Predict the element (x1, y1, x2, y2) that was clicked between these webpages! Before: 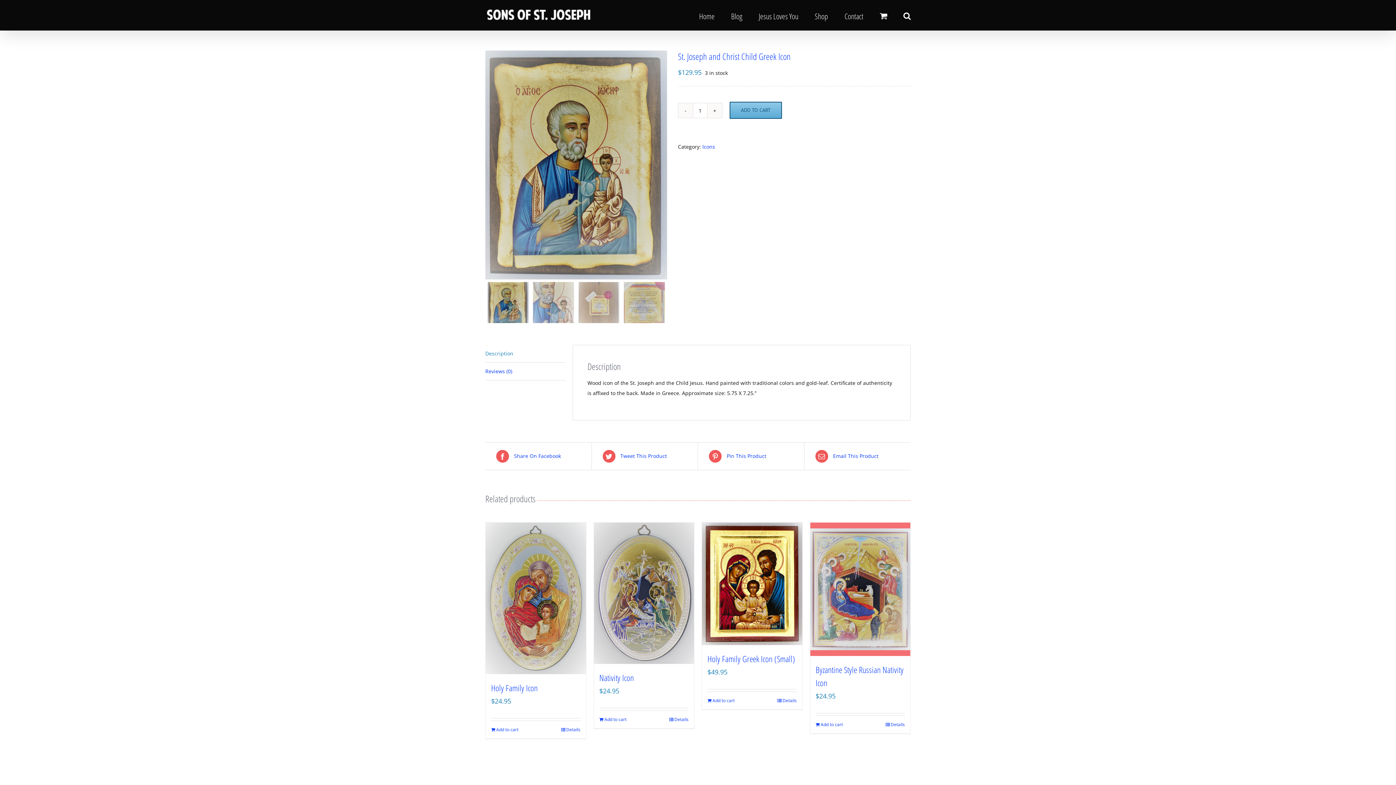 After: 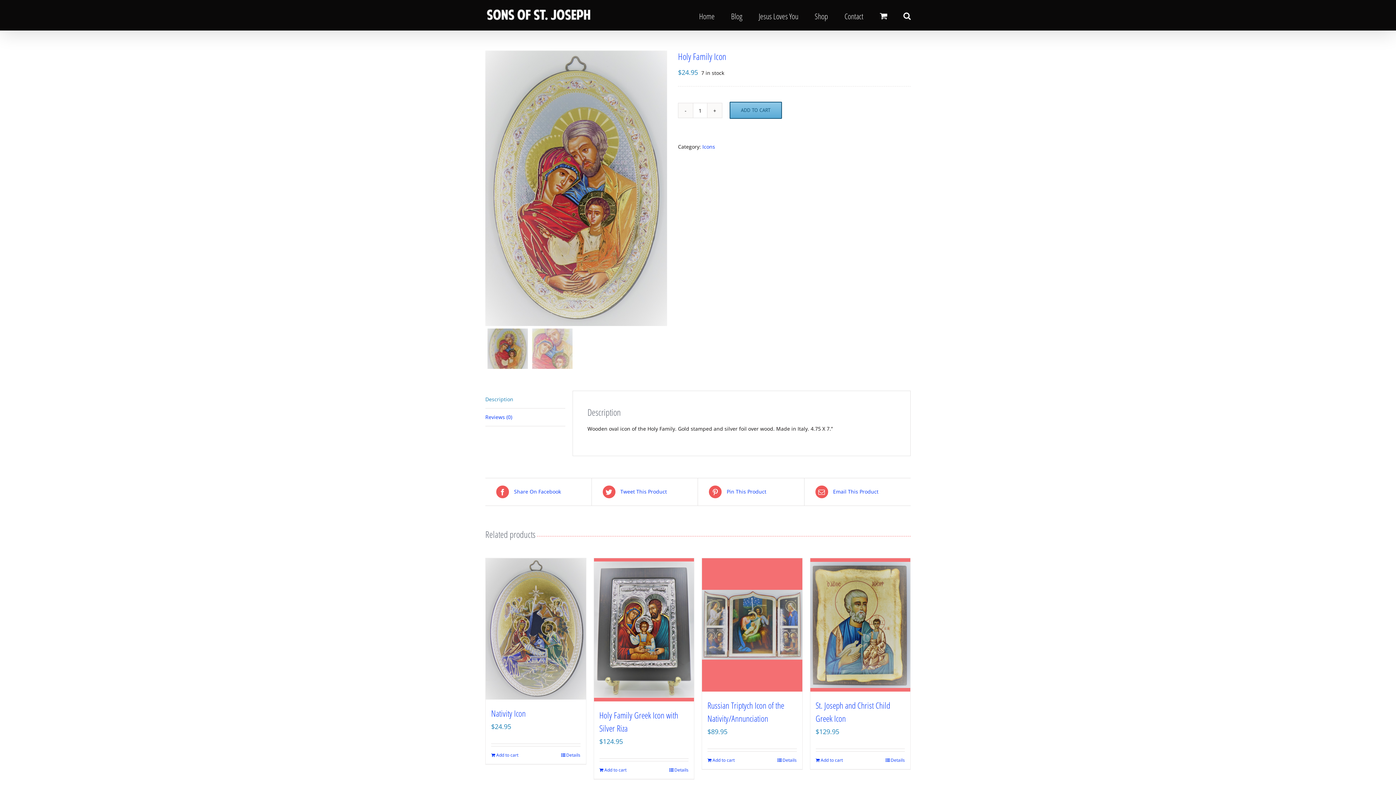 Action: label: Holy Family Icon bbox: (485, 522, 586, 674)